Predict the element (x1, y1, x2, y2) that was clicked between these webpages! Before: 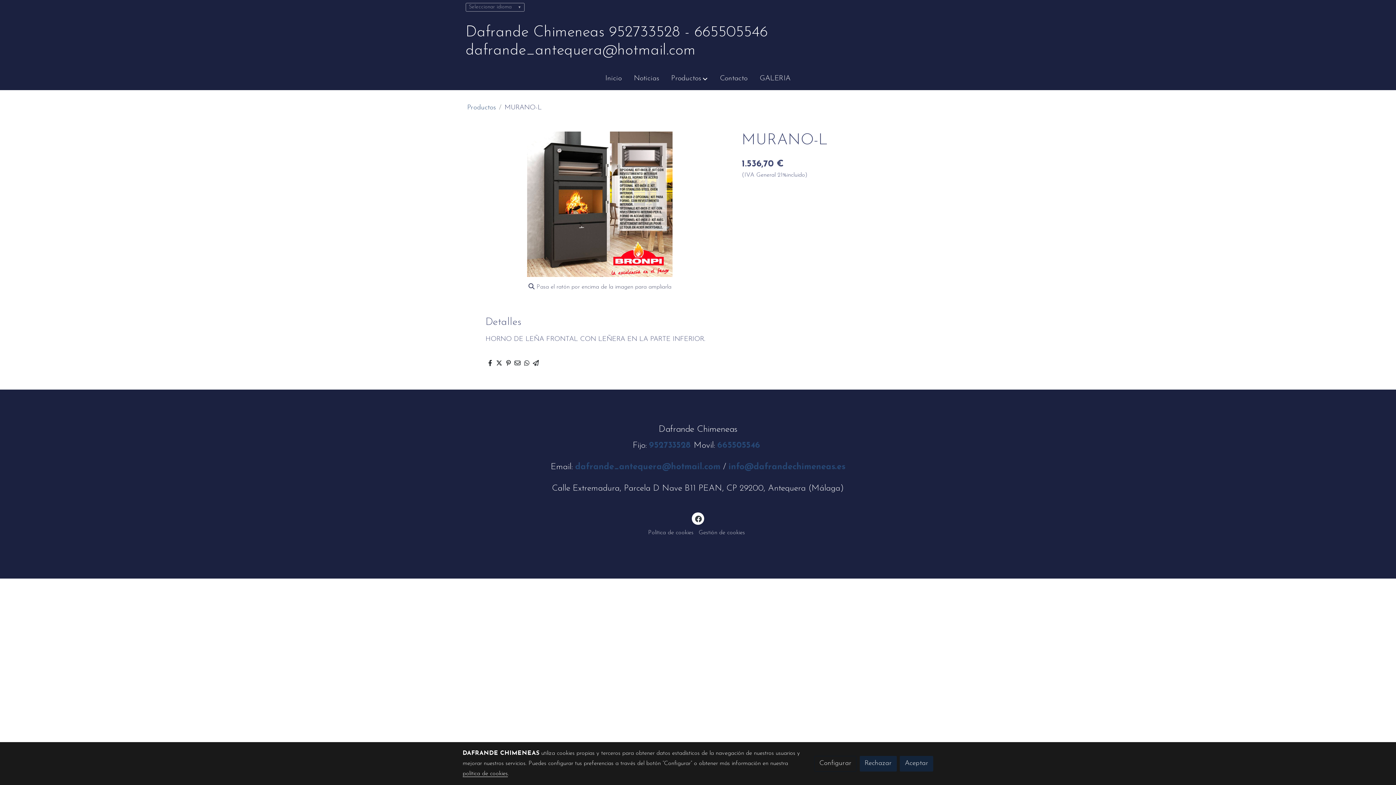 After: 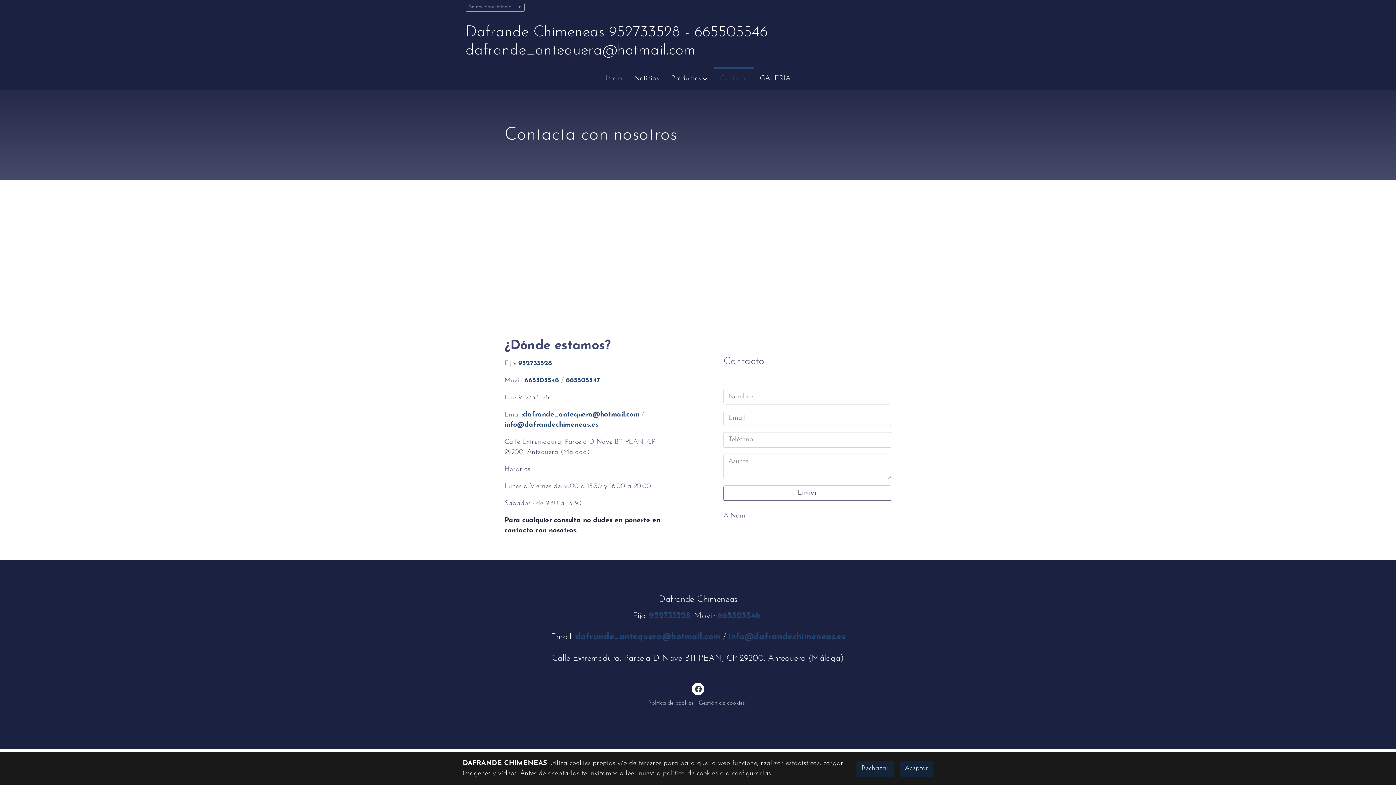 Action: label: Contacto bbox: (713, 67, 753, 90)